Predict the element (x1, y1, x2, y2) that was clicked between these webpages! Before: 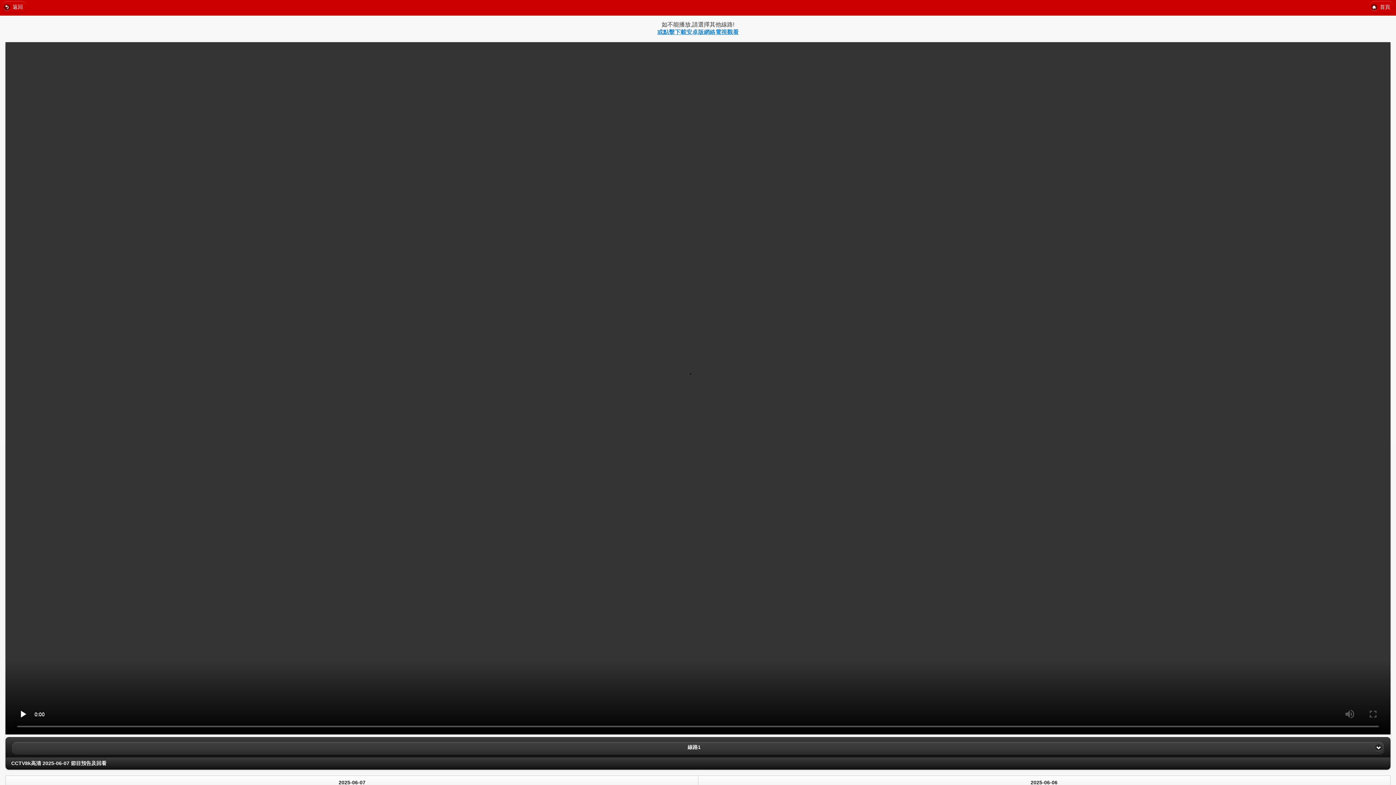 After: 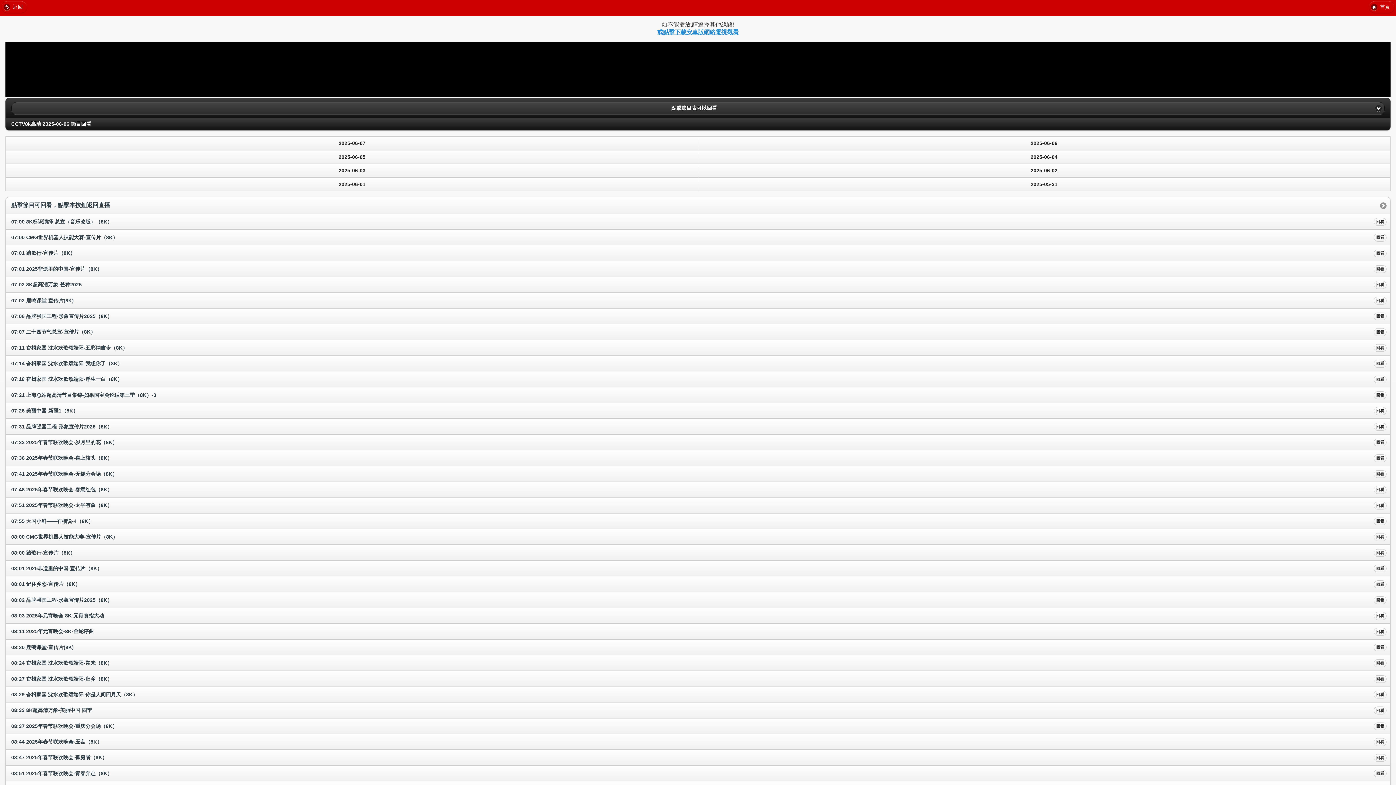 Action: bbox: (698, 776, 1390, 789) label: 2025-06-06